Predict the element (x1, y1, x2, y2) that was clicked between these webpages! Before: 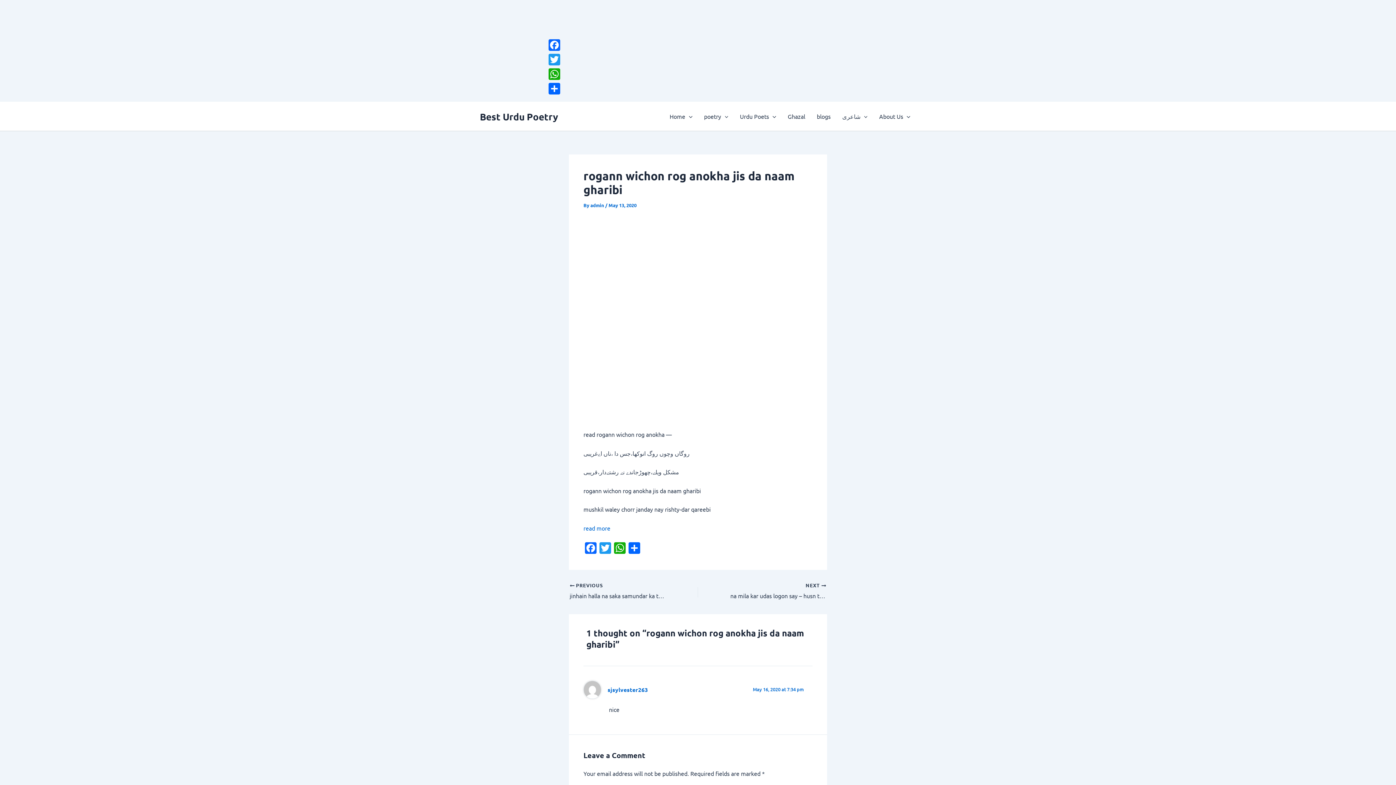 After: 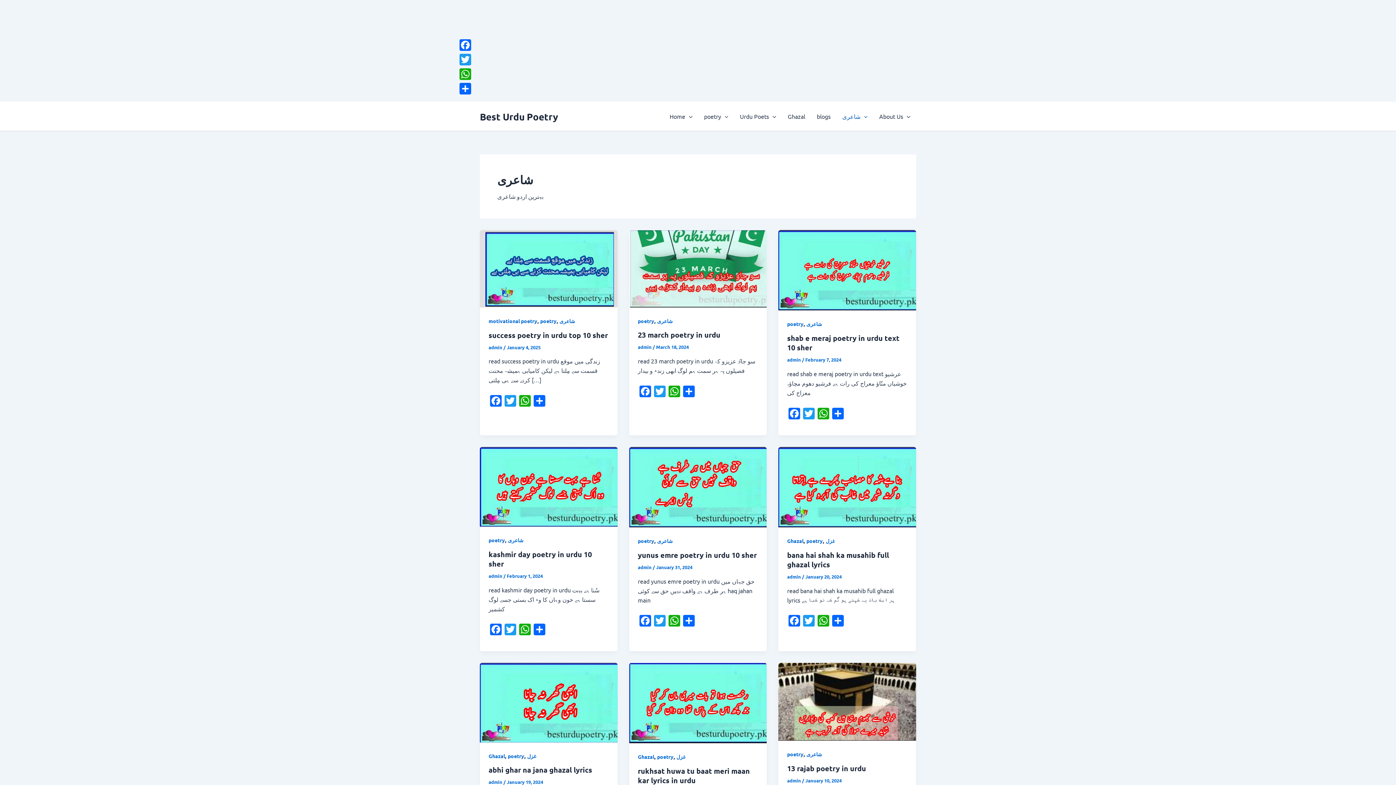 Action: label: شاعری bbox: (836, 101, 873, 130)